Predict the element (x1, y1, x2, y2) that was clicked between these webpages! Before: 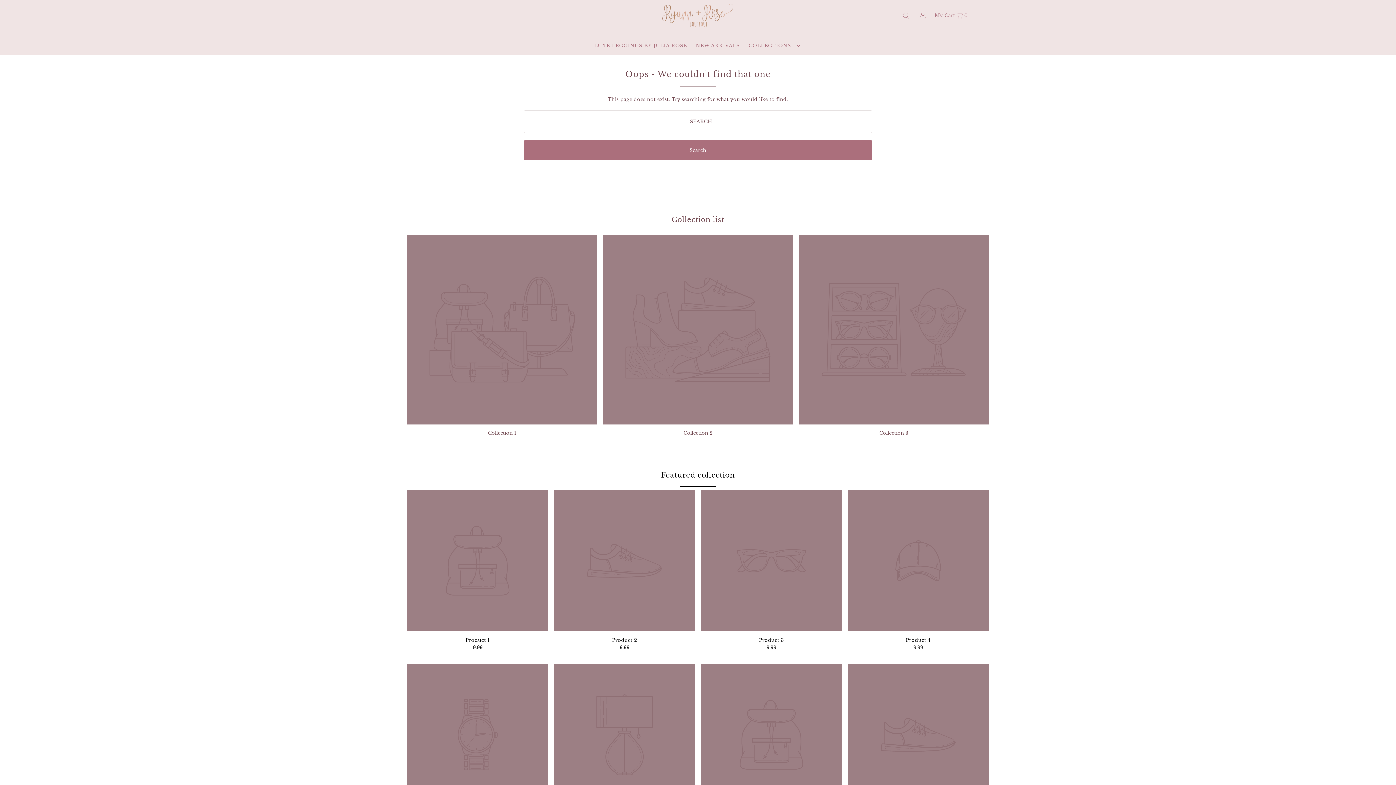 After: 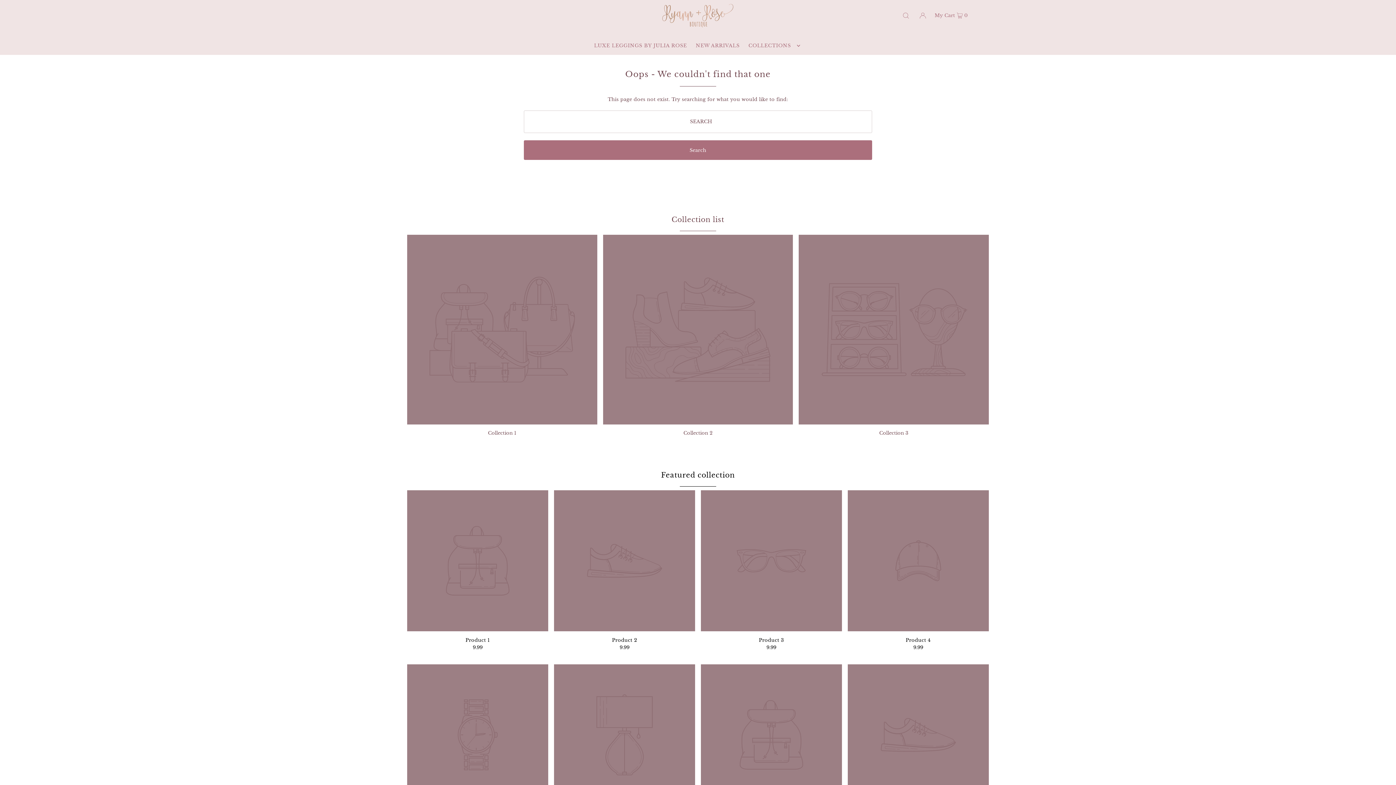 Action: bbox: (799, 234, 989, 424)